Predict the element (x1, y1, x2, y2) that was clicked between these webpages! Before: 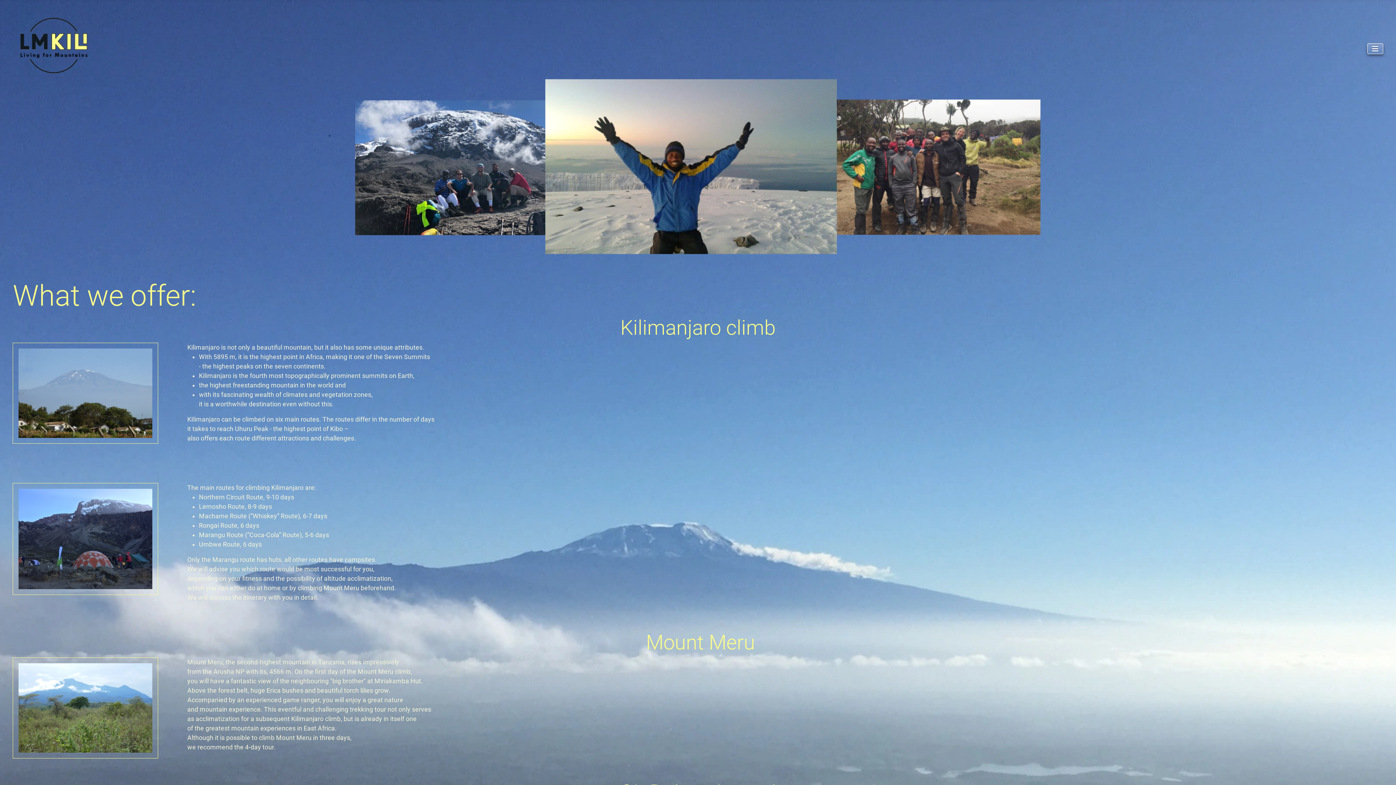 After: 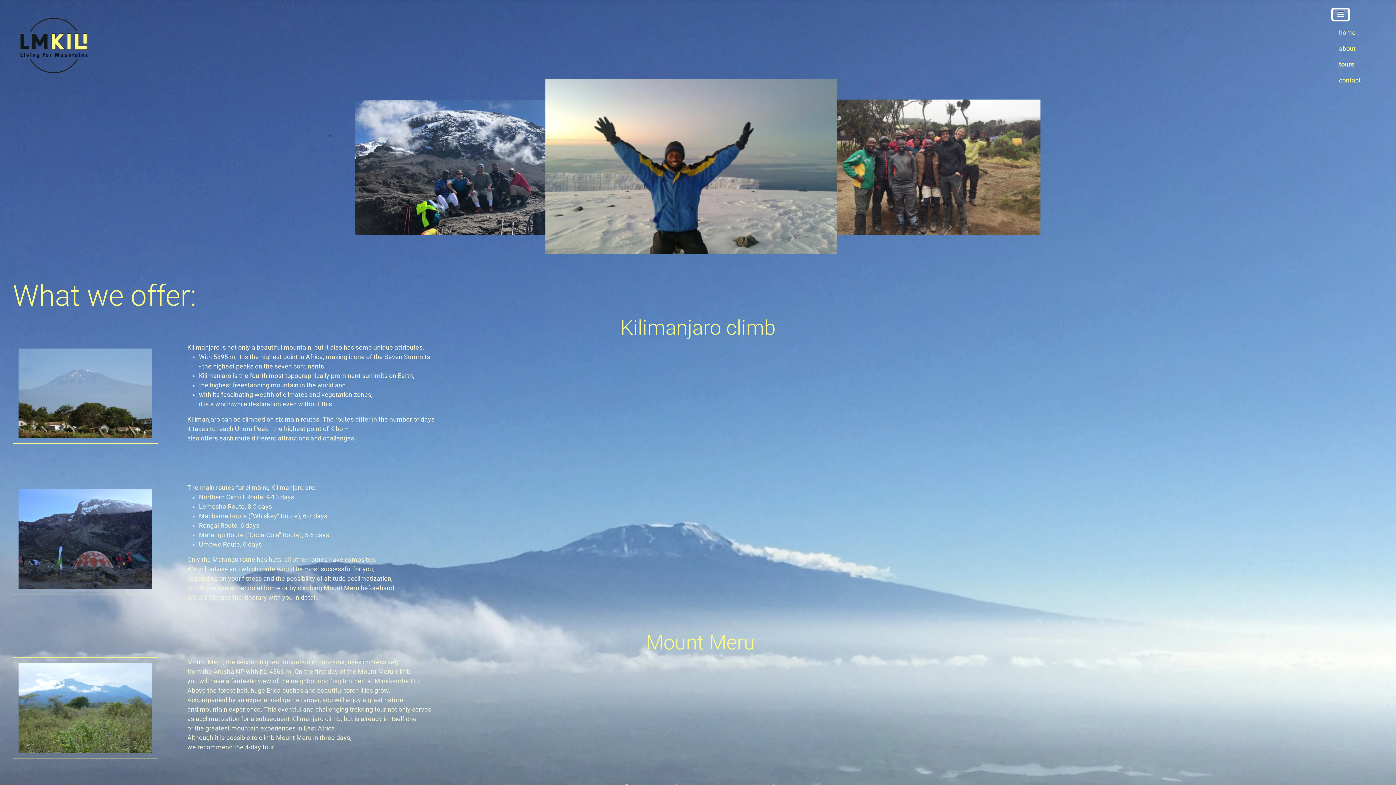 Action: label: Navigation umschalten bbox: (1367, 43, 1383, 54)